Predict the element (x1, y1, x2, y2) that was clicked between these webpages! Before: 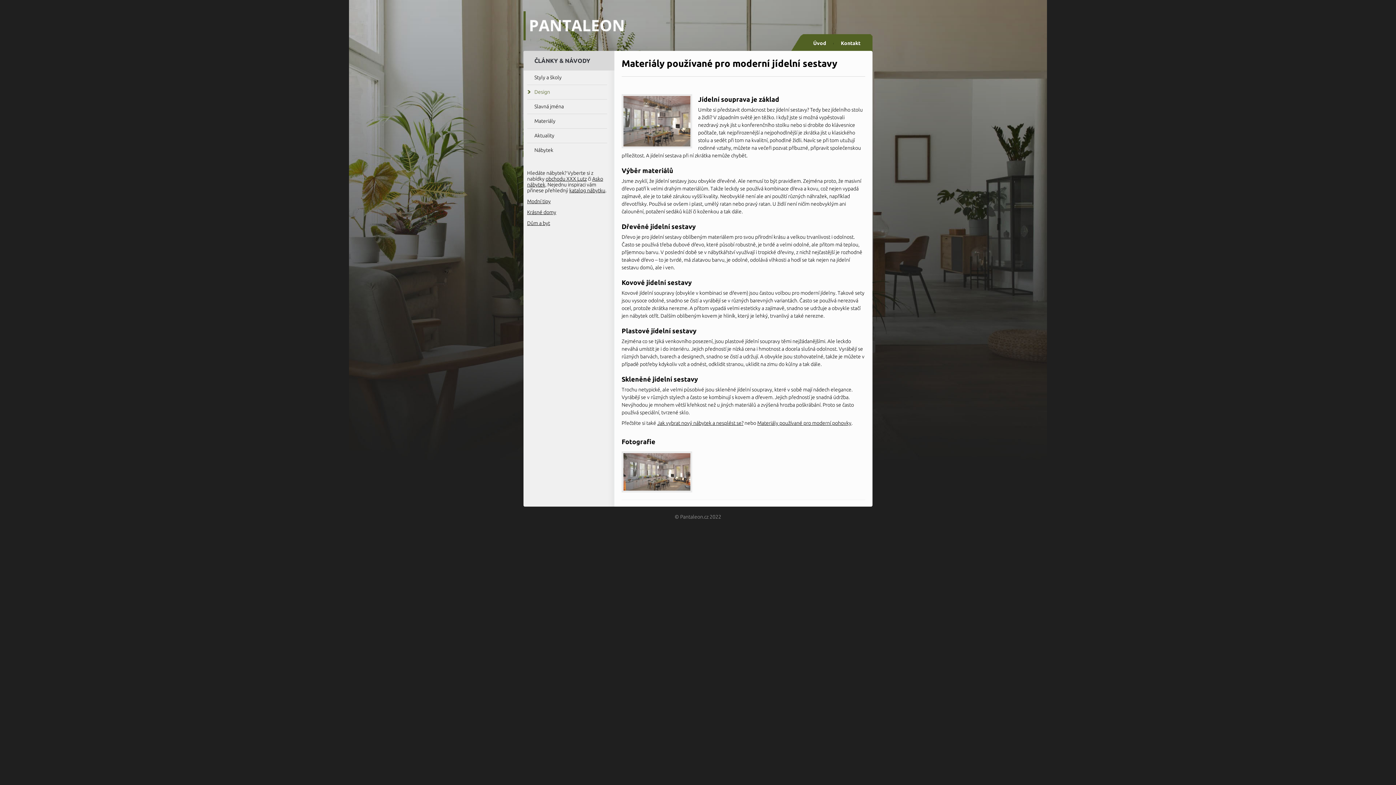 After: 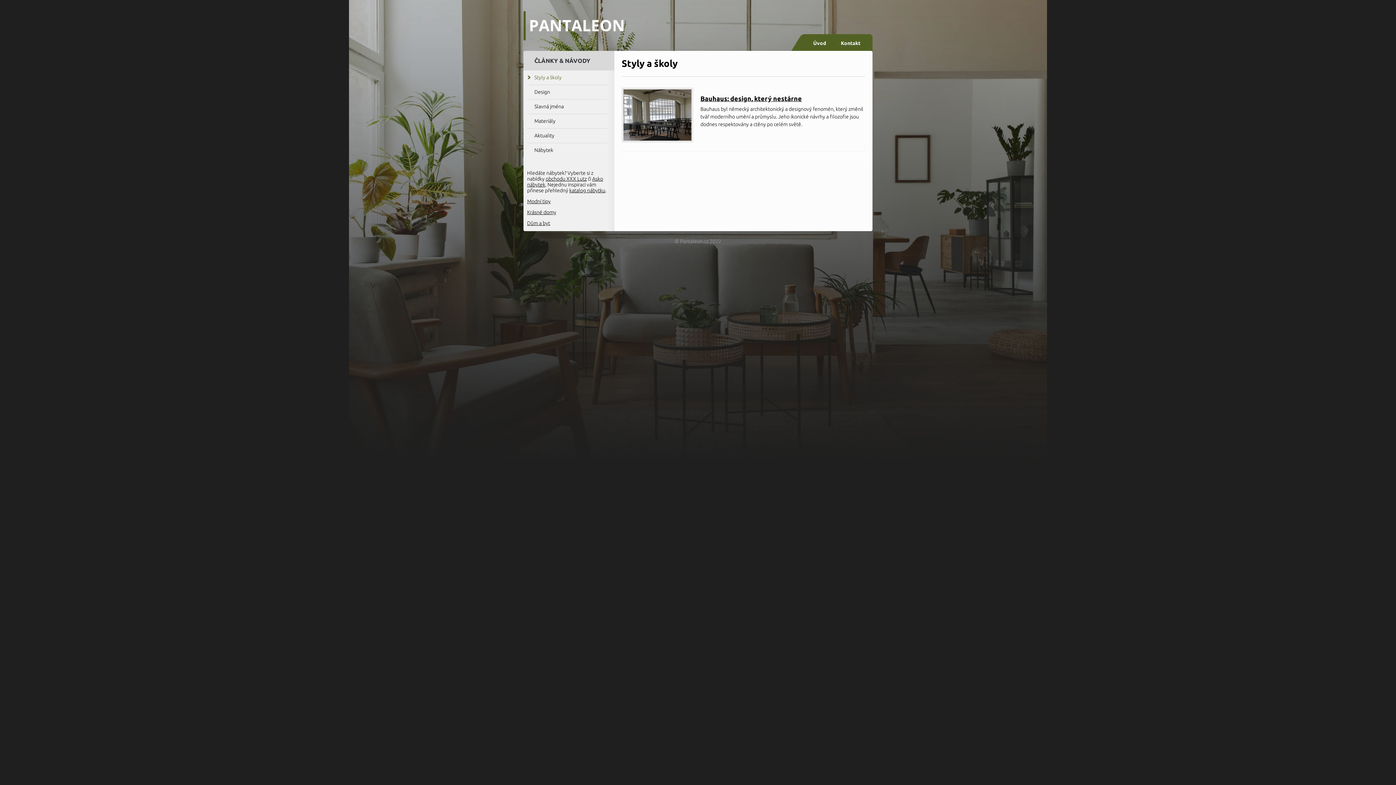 Action: label: Styly a školy bbox: (527, 70, 607, 84)